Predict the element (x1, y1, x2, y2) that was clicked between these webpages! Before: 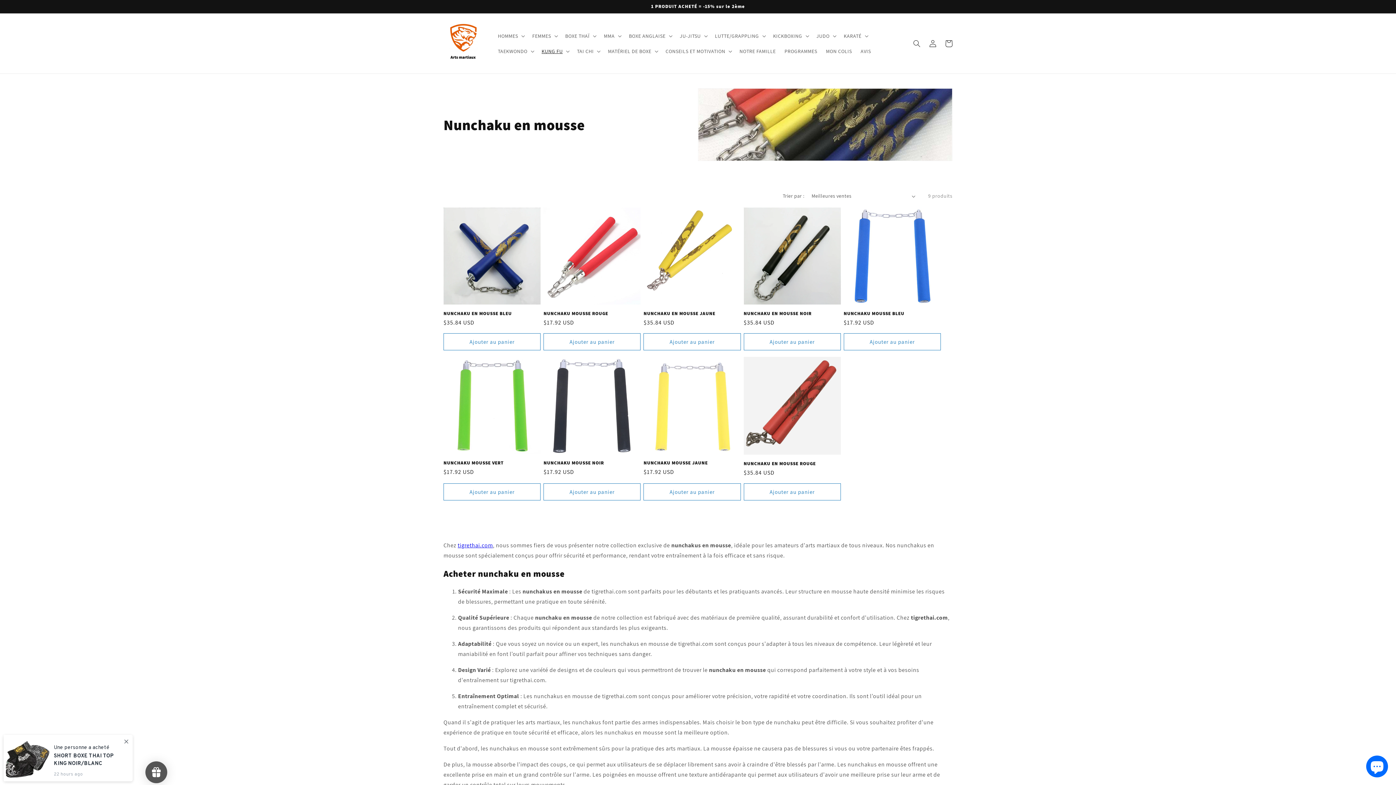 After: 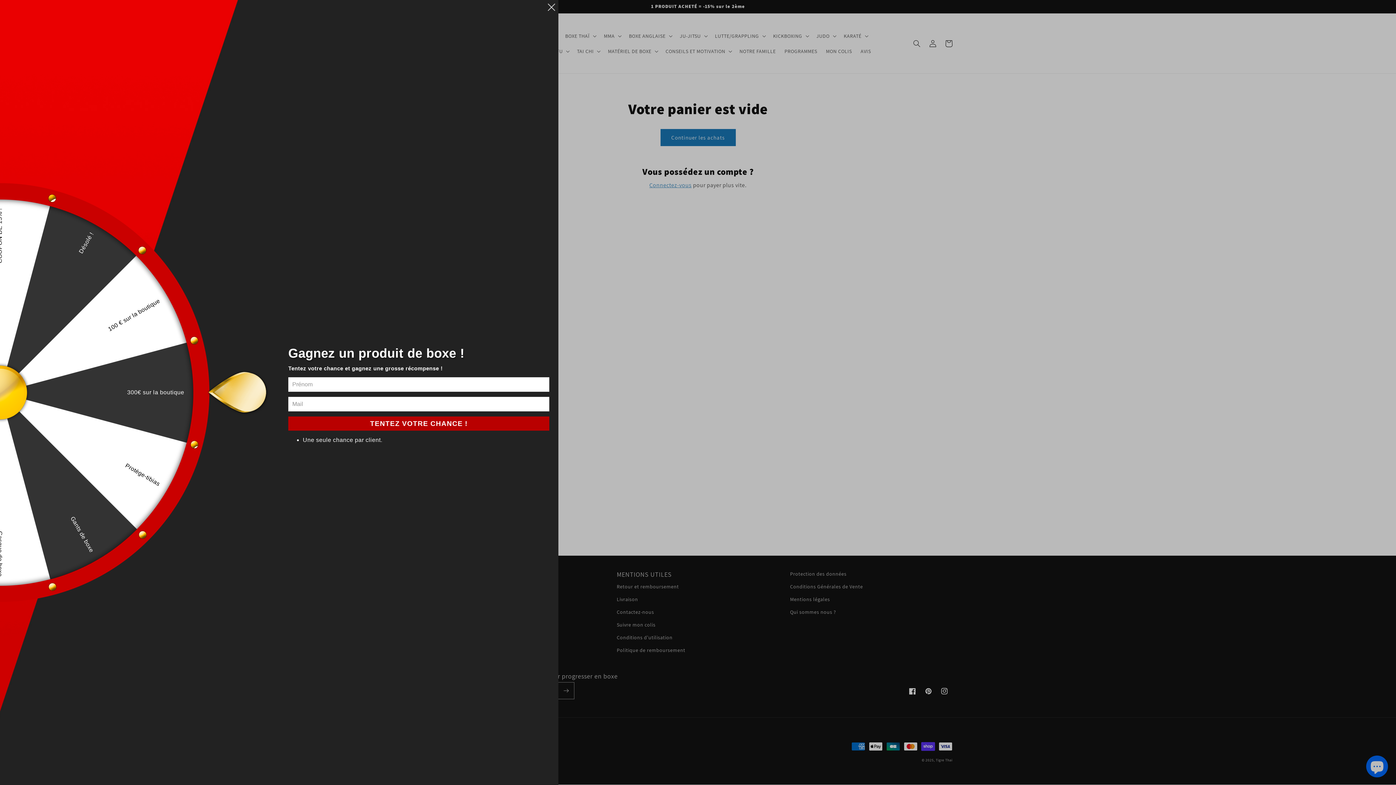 Action: label: Panier bbox: (941, 35, 957, 51)